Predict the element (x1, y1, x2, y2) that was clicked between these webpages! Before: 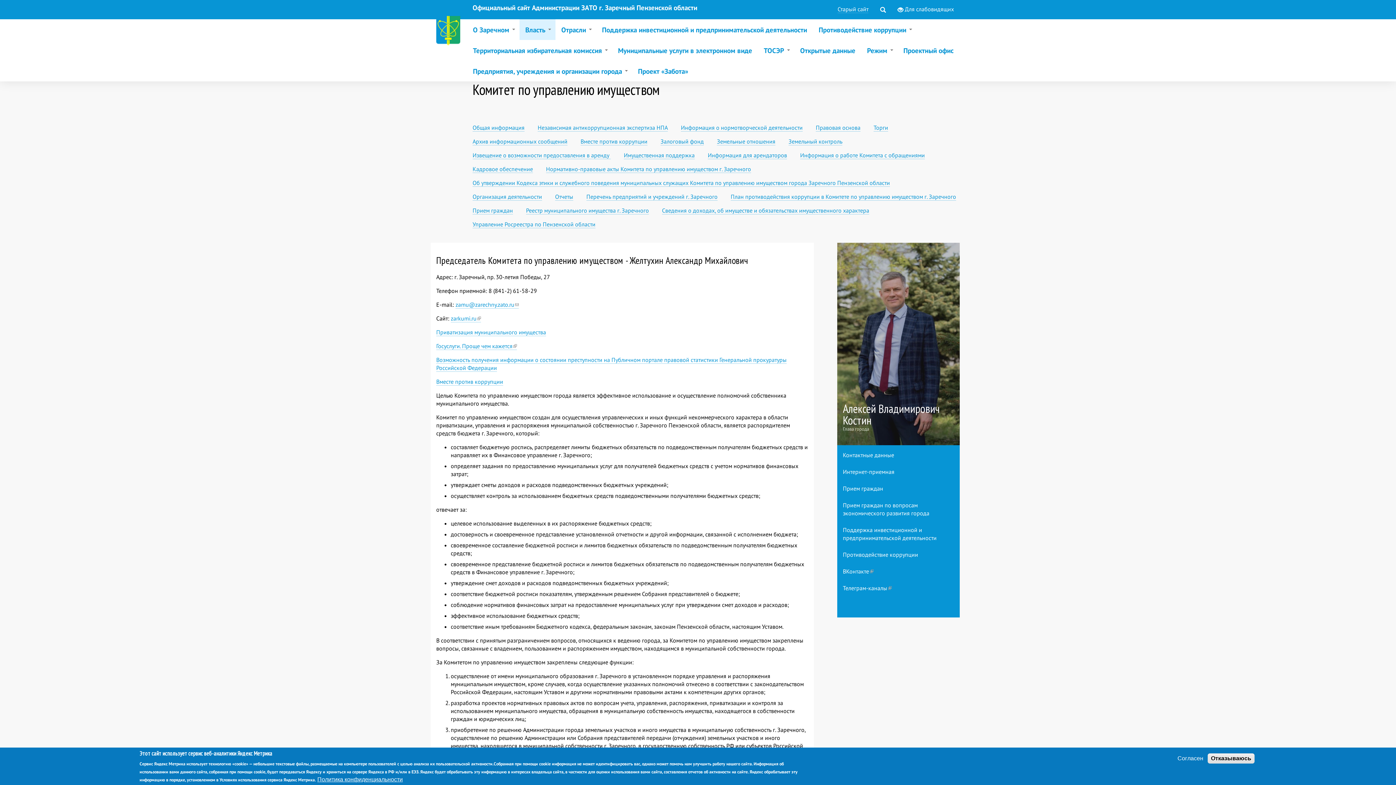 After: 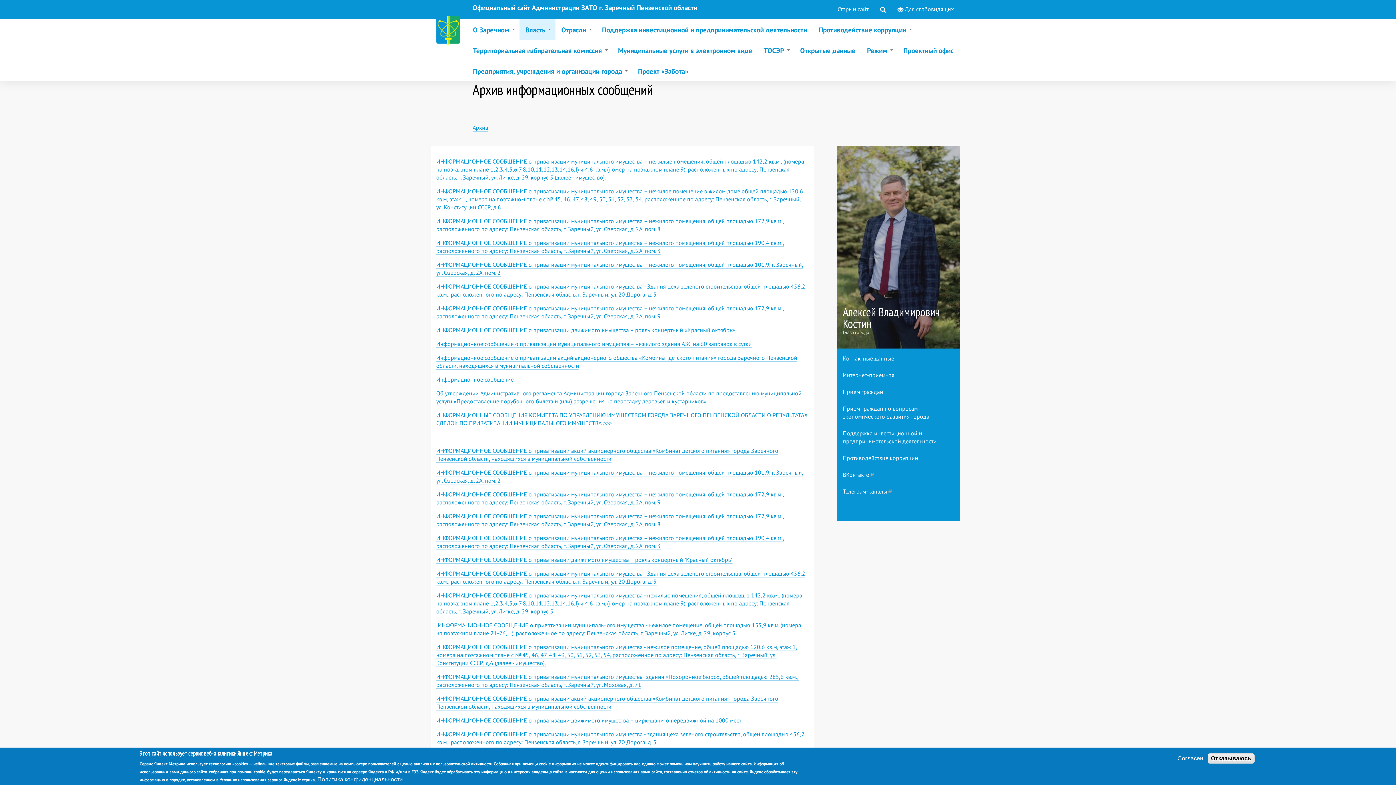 Action: bbox: (466, 134, 573, 148) label: Архив информационных сообщений